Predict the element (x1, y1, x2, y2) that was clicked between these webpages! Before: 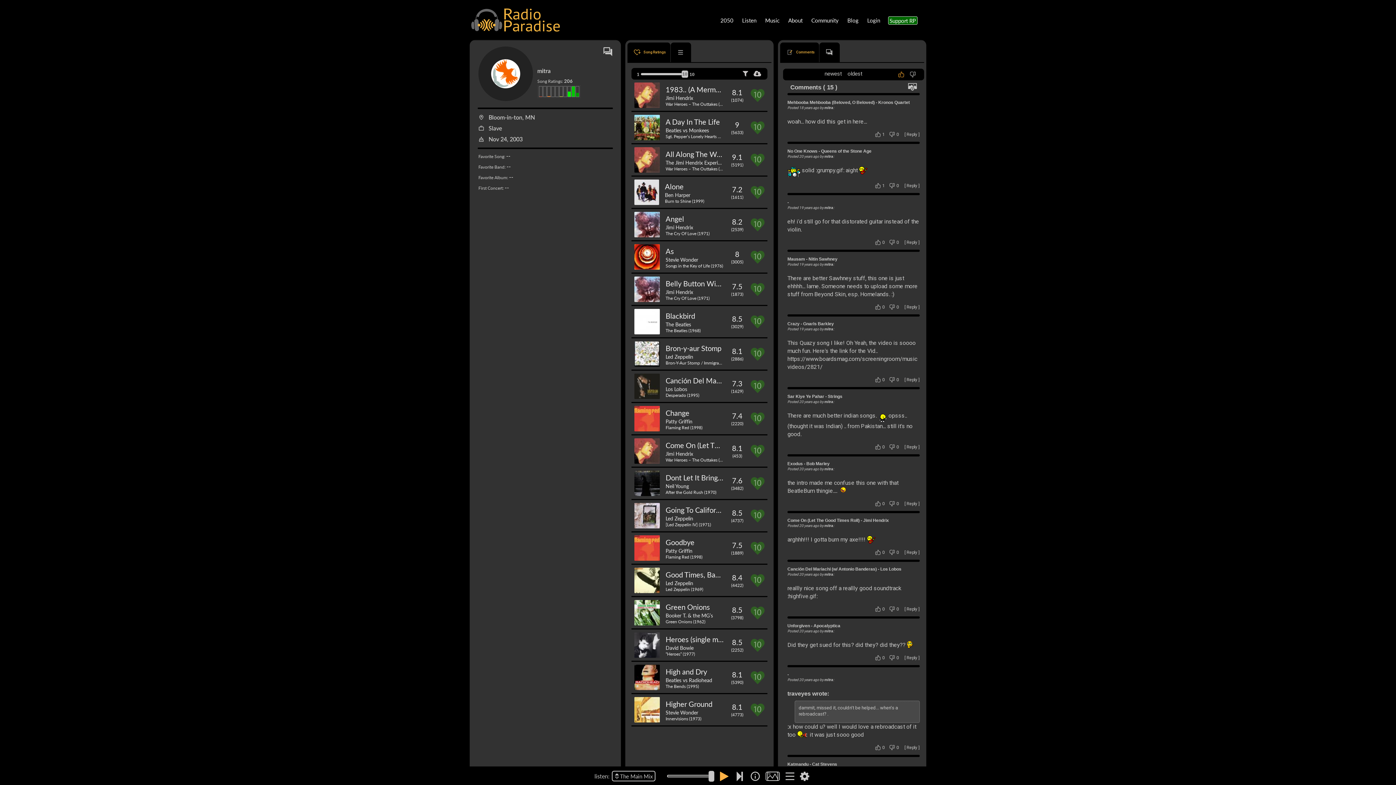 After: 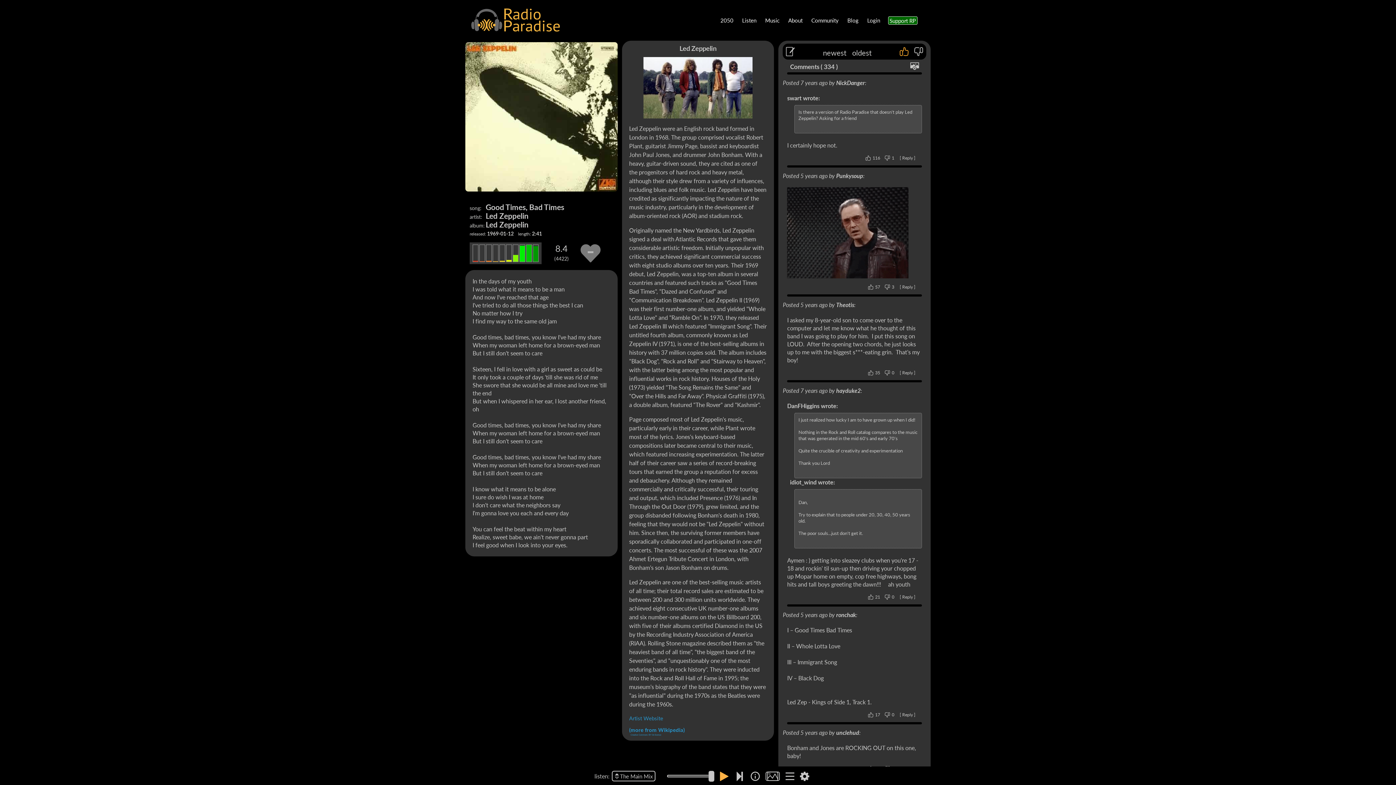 Action: bbox: (634, 568, 665, 593)